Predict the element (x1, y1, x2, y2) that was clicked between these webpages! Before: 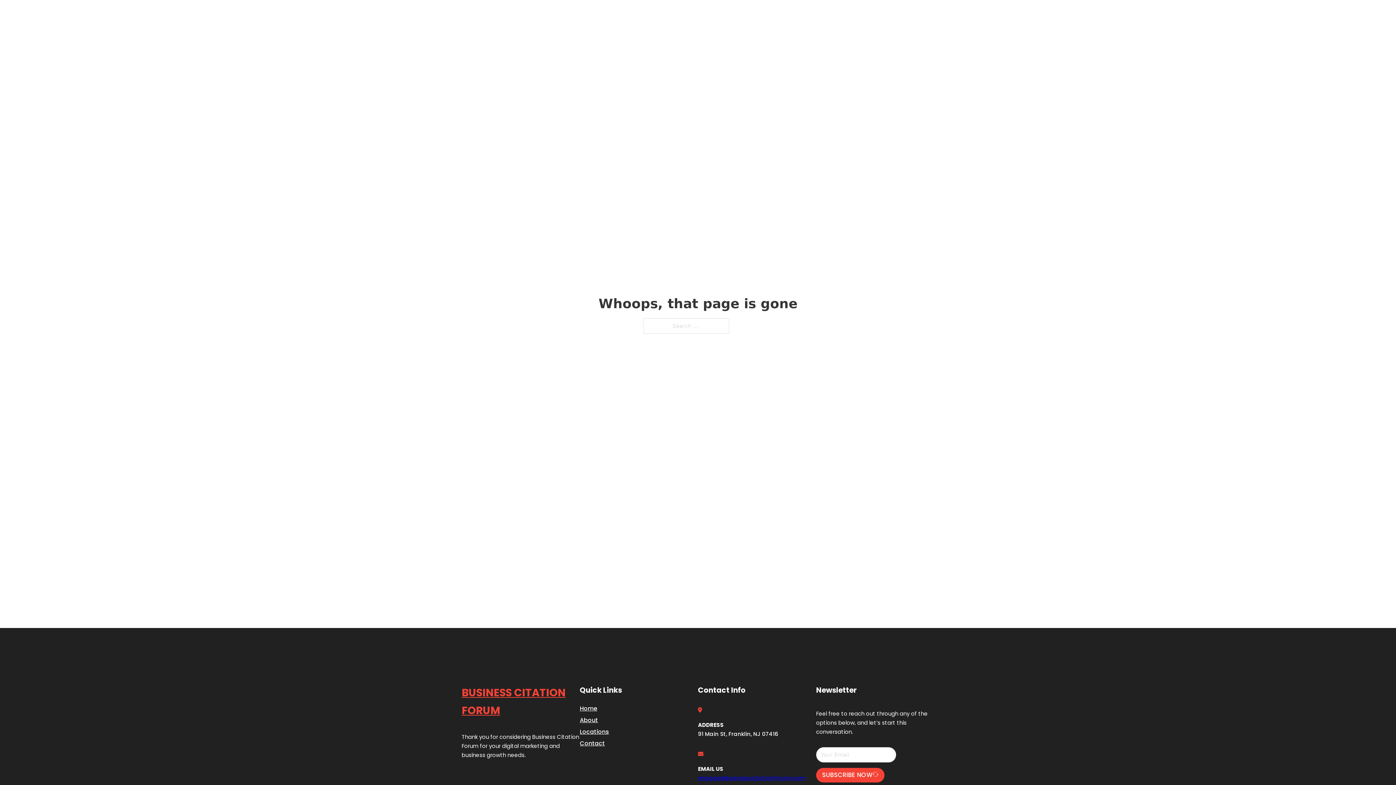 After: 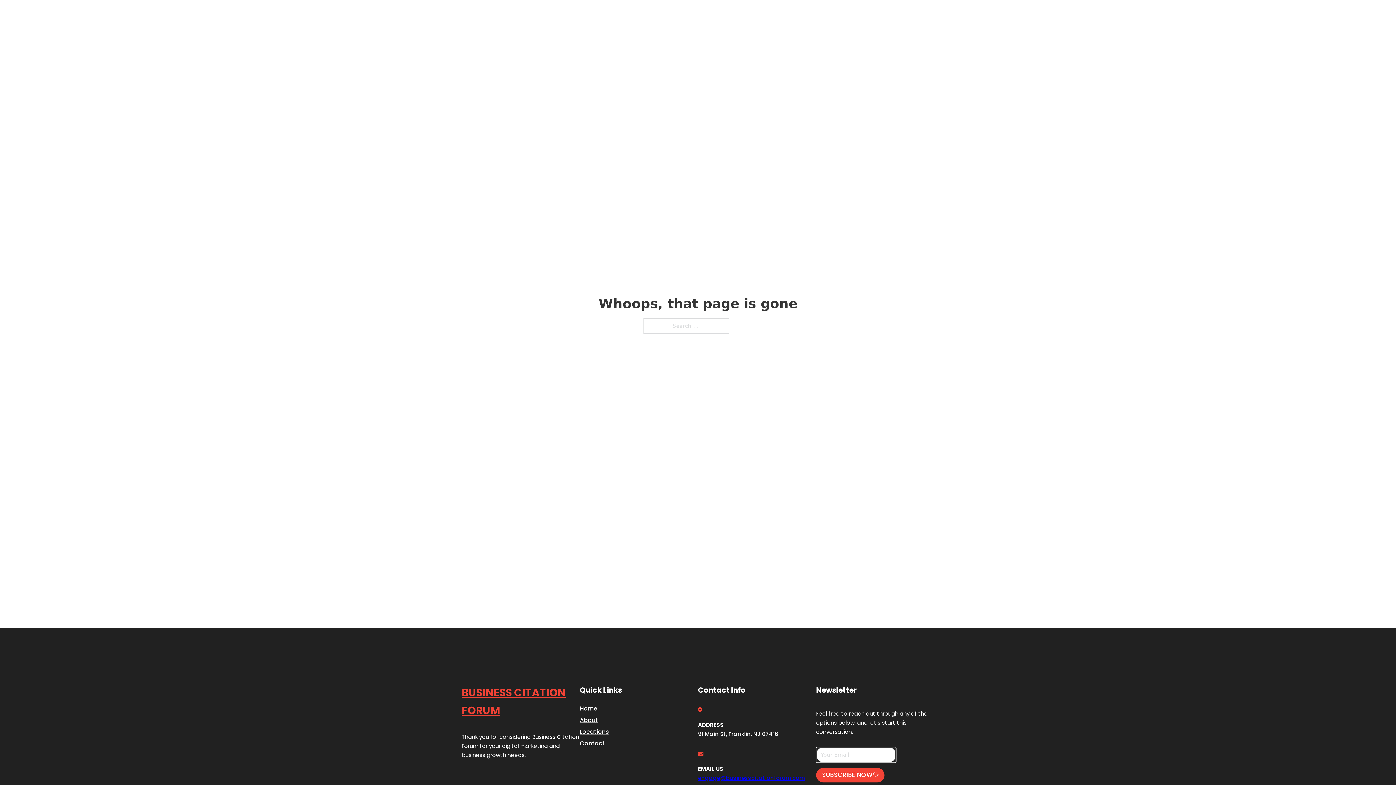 Action: label: SUBSCRIBE NOW bbox: (816, 768, 884, 782)